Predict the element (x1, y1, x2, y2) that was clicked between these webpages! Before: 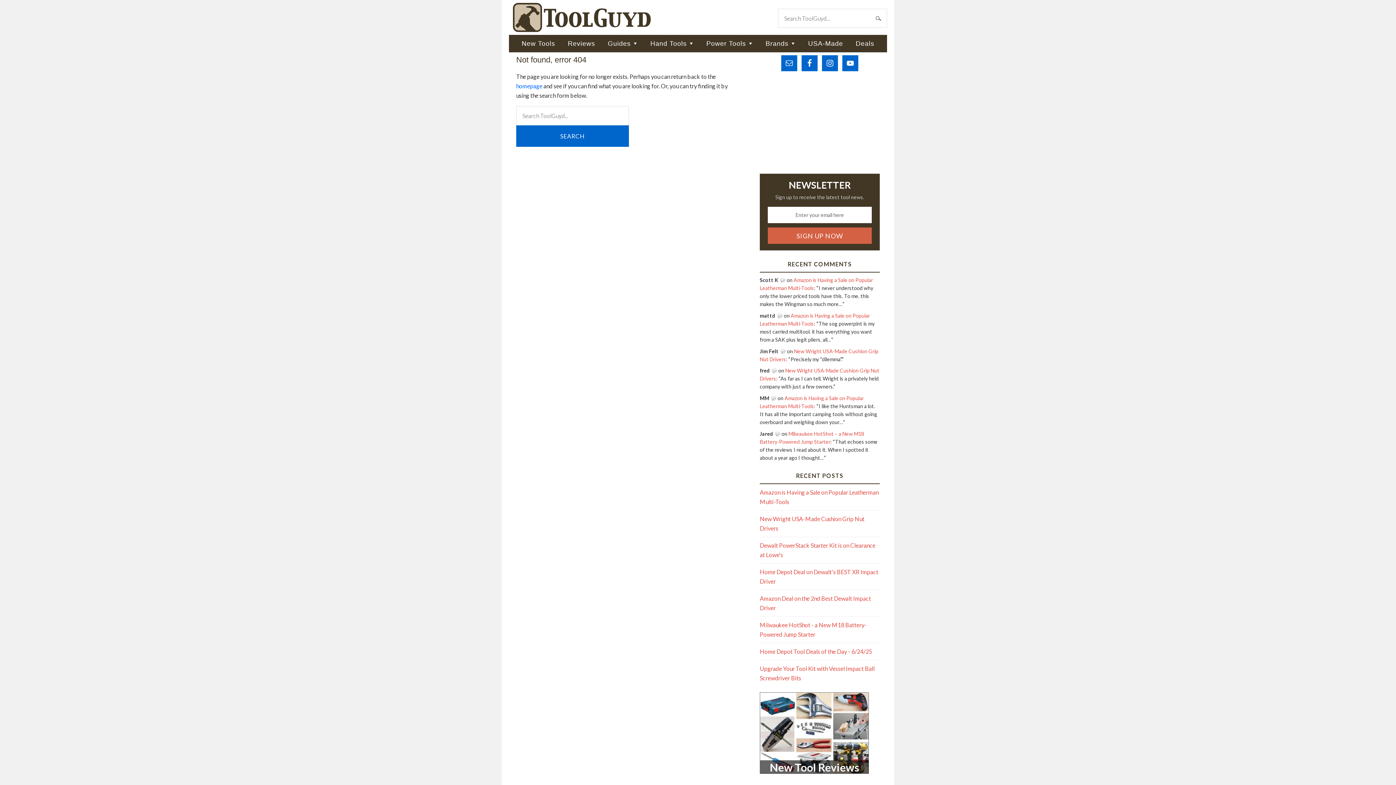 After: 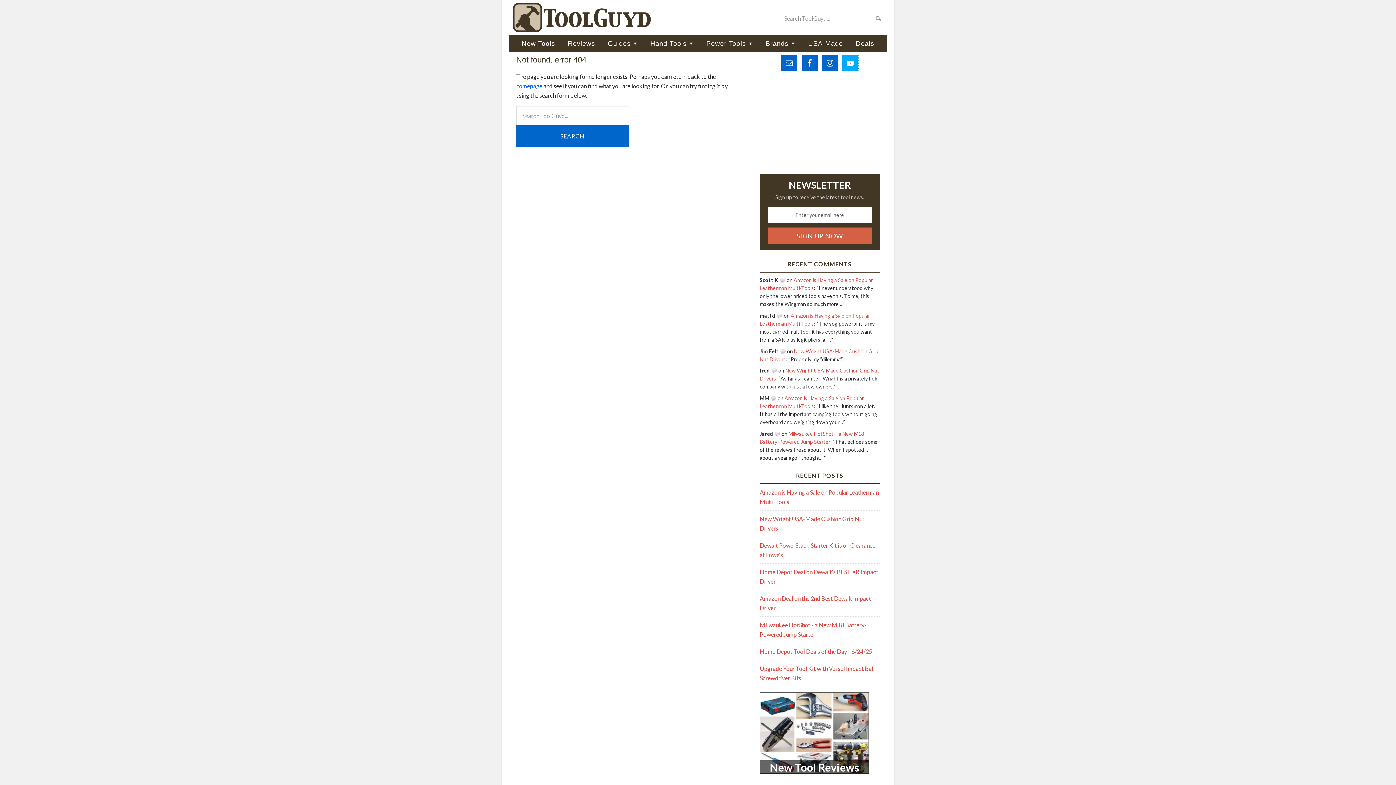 Action: bbox: (842, 55, 858, 71)